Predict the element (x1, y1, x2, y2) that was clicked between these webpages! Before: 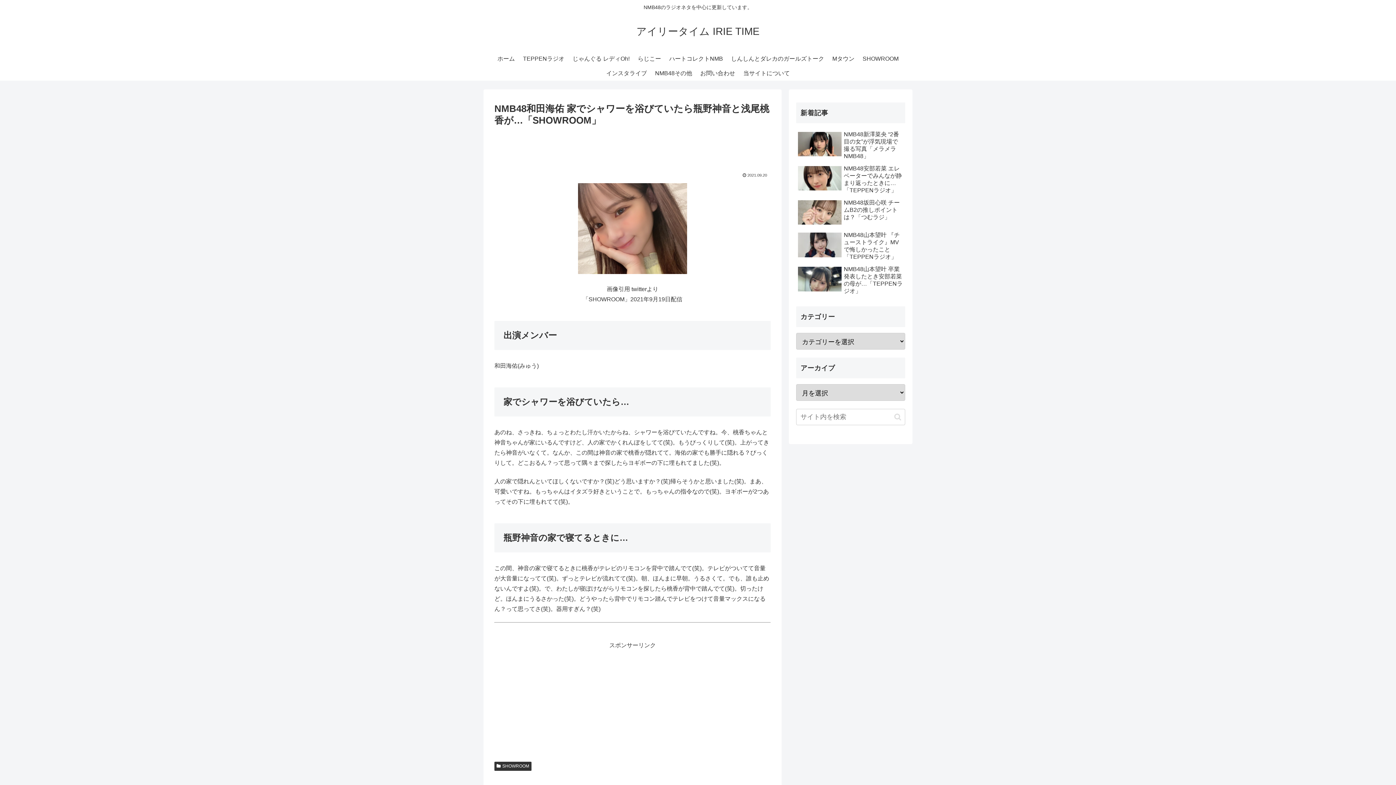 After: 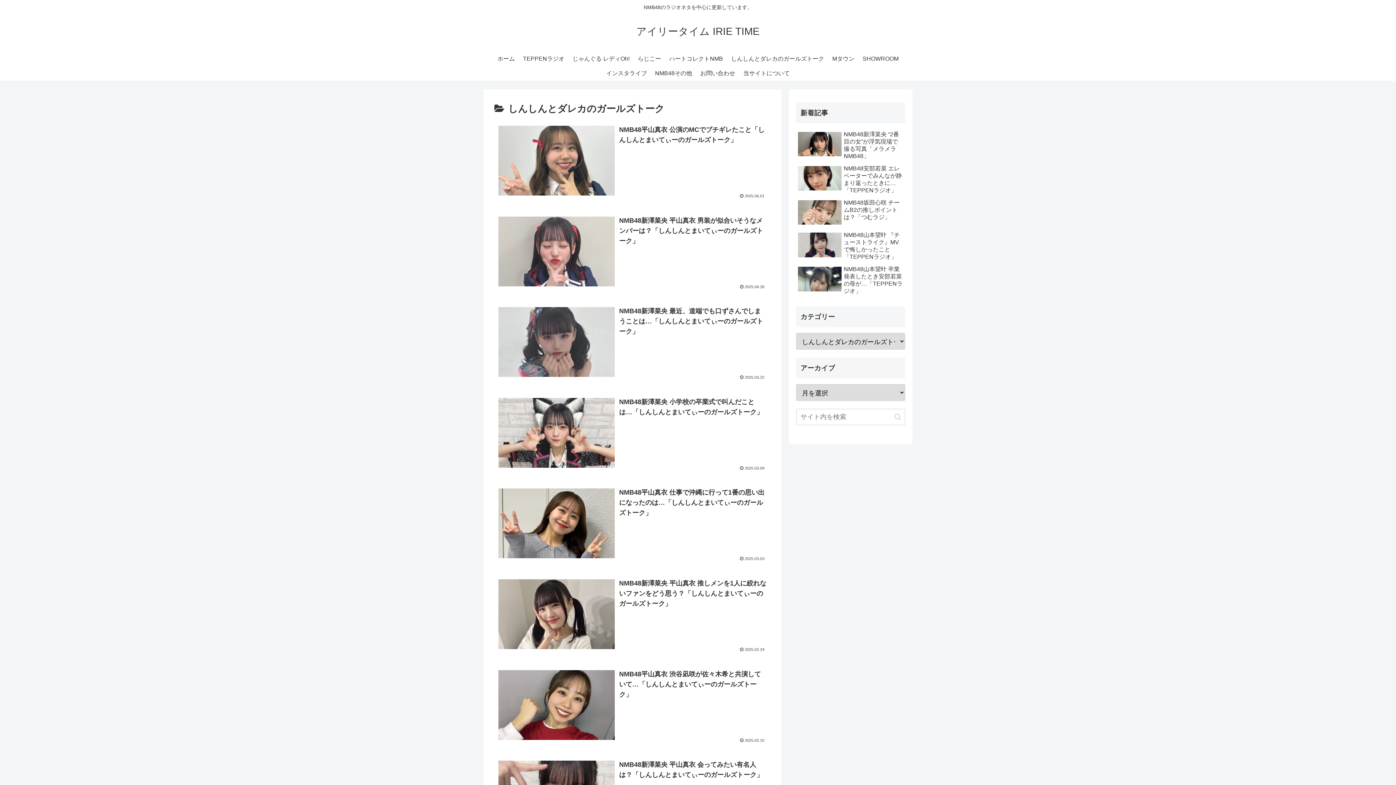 Action: label: しんしんとダレカのガールズトーク bbox: (727, 51, 828, 66)